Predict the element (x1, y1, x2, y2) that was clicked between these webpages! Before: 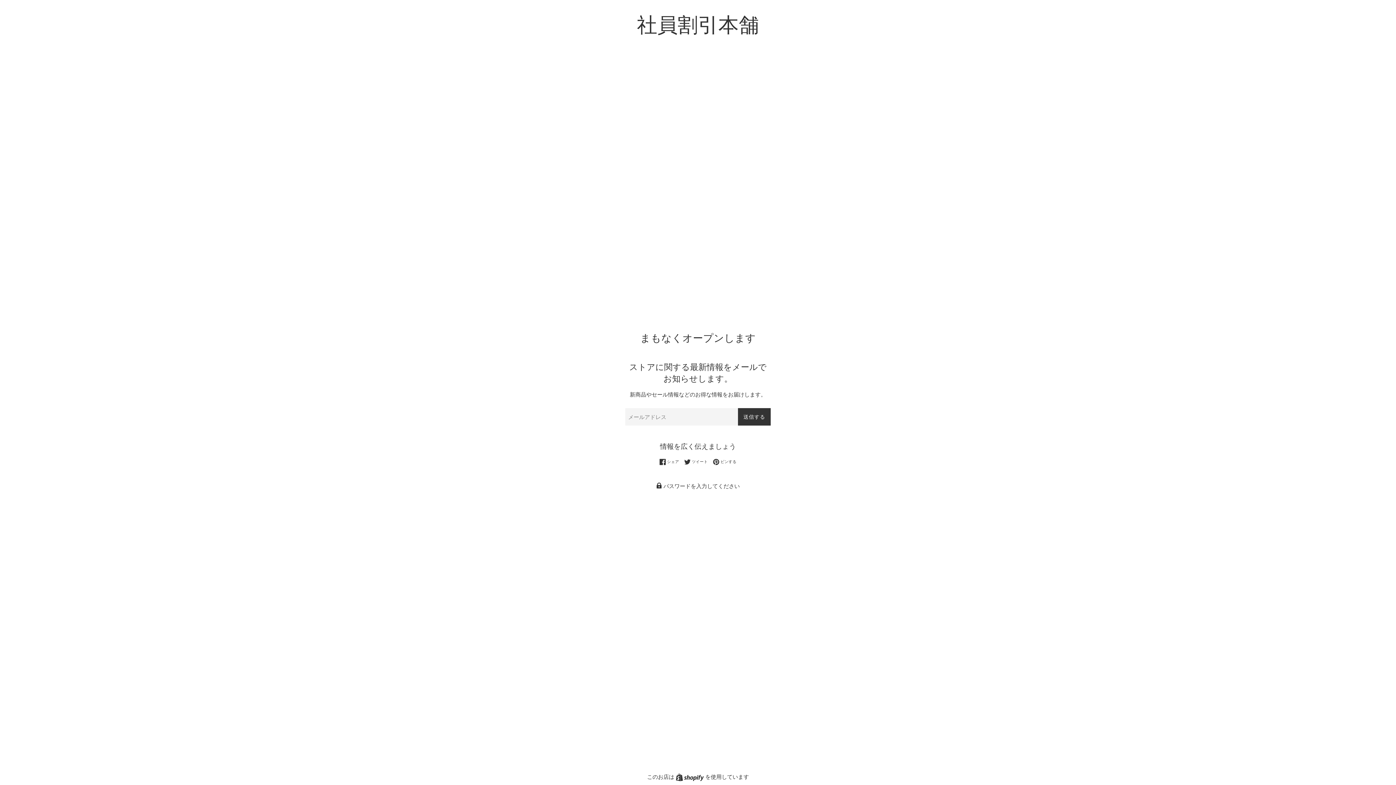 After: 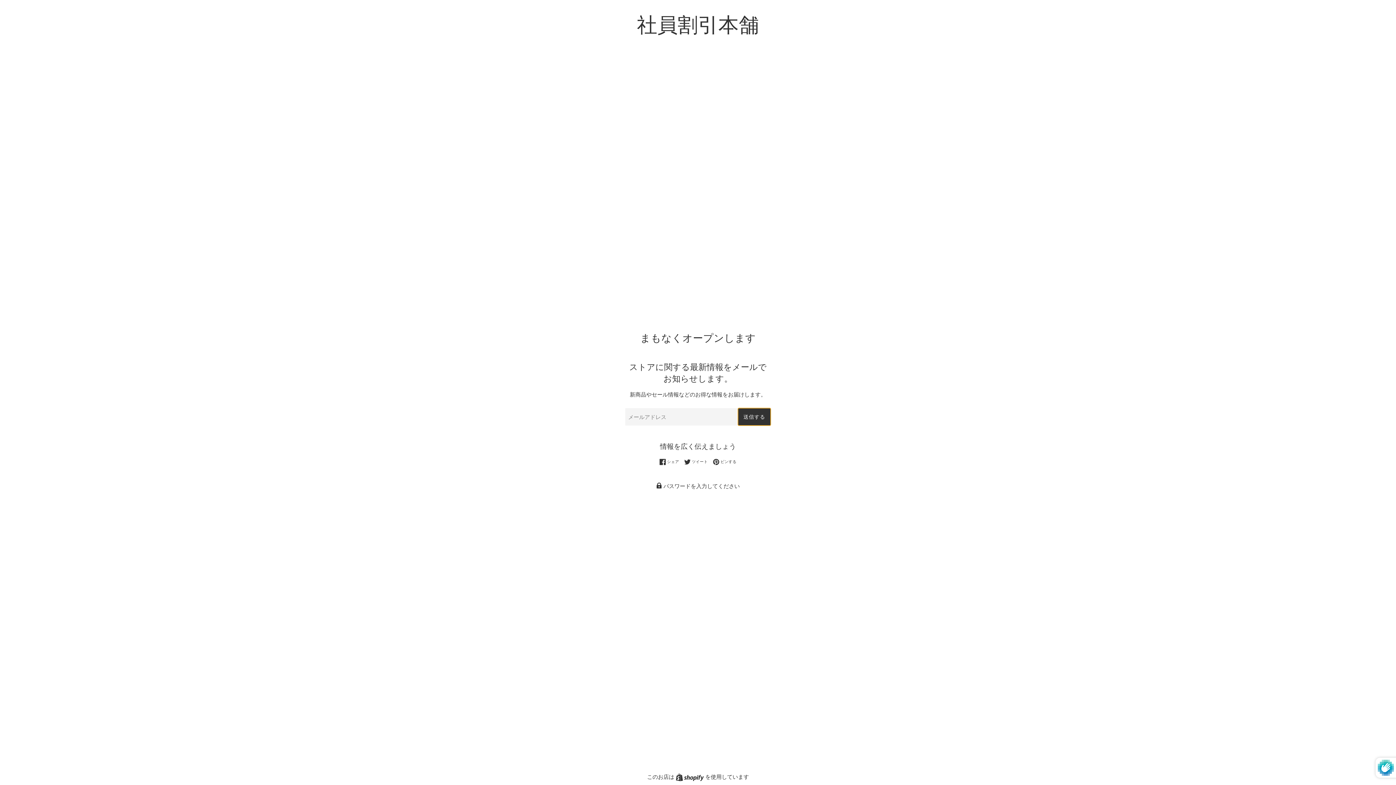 Action: label: 送信する bbox: (738, 408, 770, 425)